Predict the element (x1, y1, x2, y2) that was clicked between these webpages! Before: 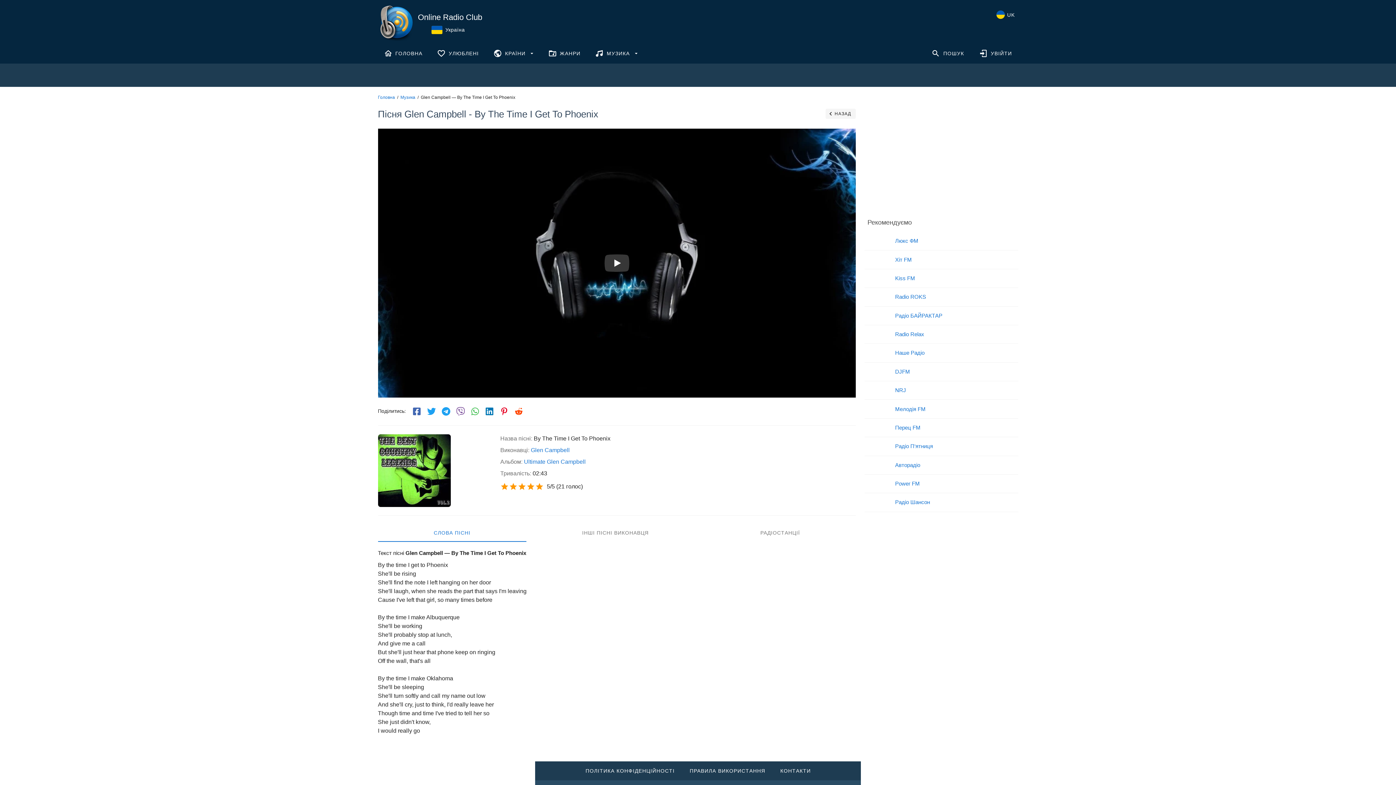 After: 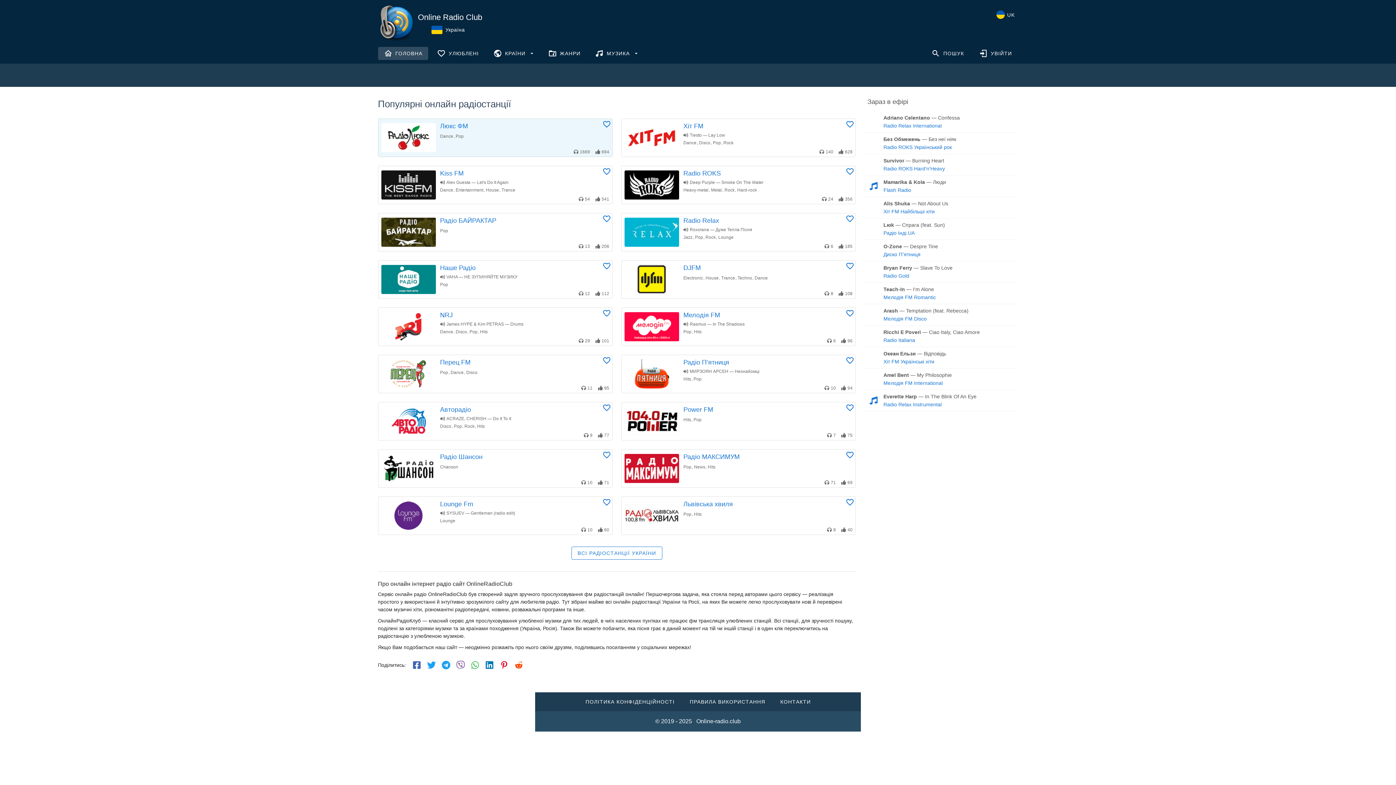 Action: bbox: (378, 4, 414, 43)